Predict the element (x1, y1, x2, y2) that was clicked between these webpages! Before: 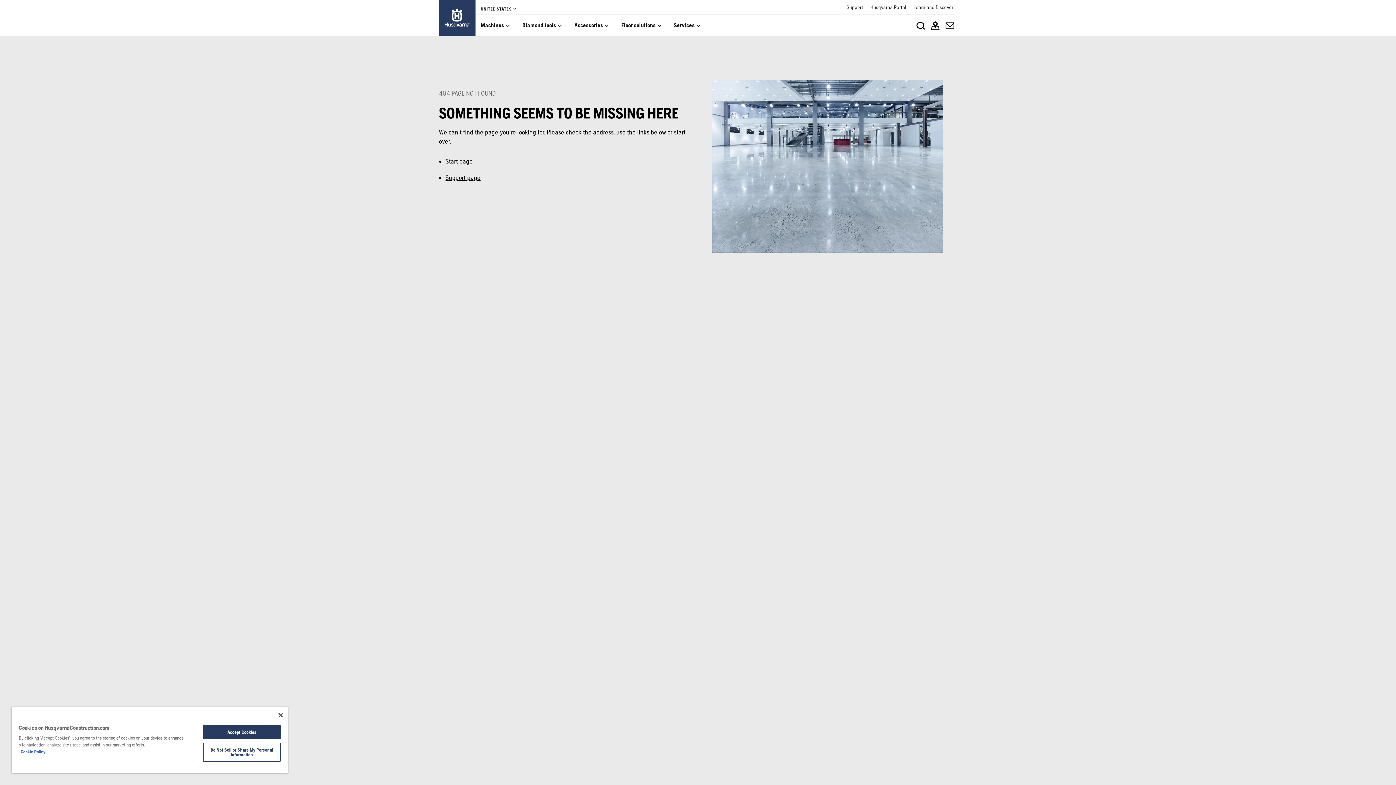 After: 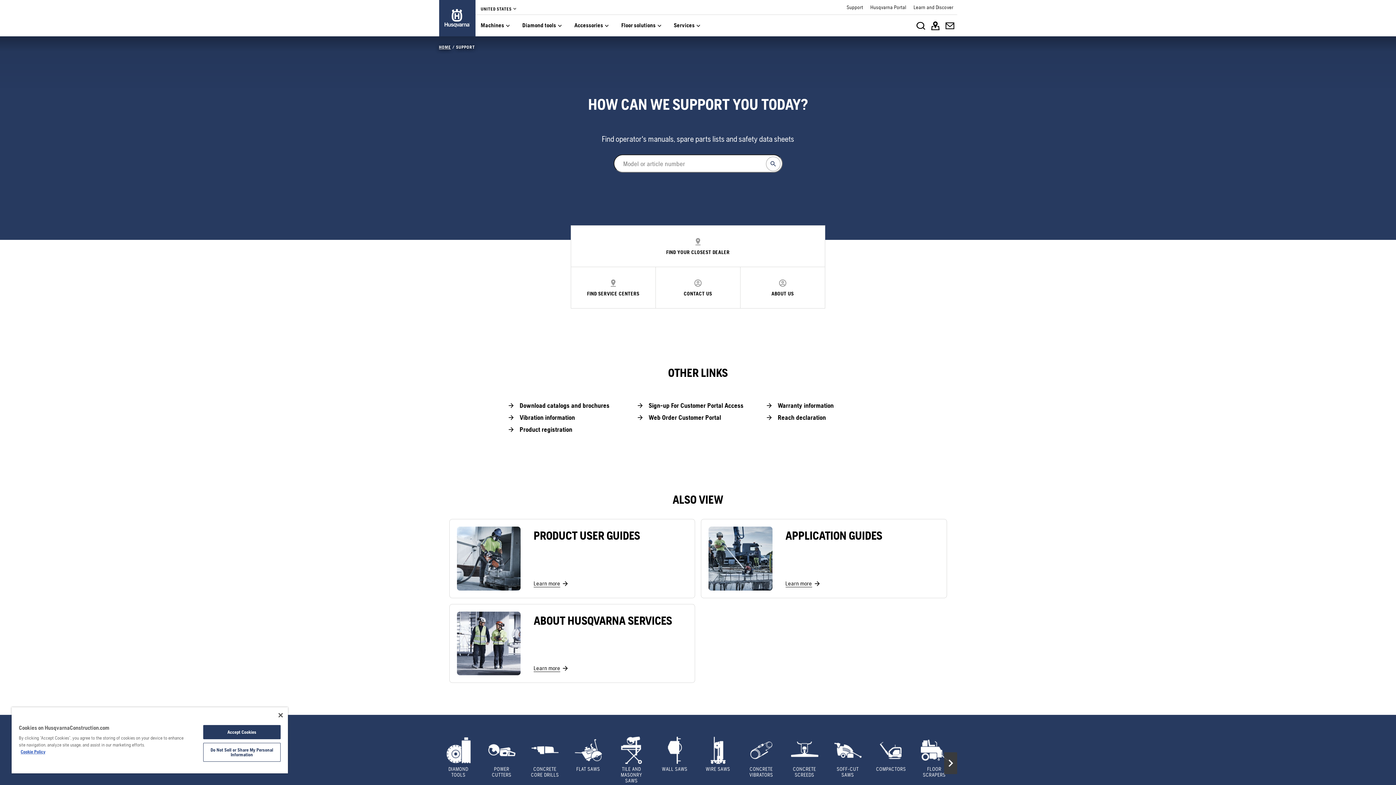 Action: label: Support page bbox: (445, 173, 480, 181)